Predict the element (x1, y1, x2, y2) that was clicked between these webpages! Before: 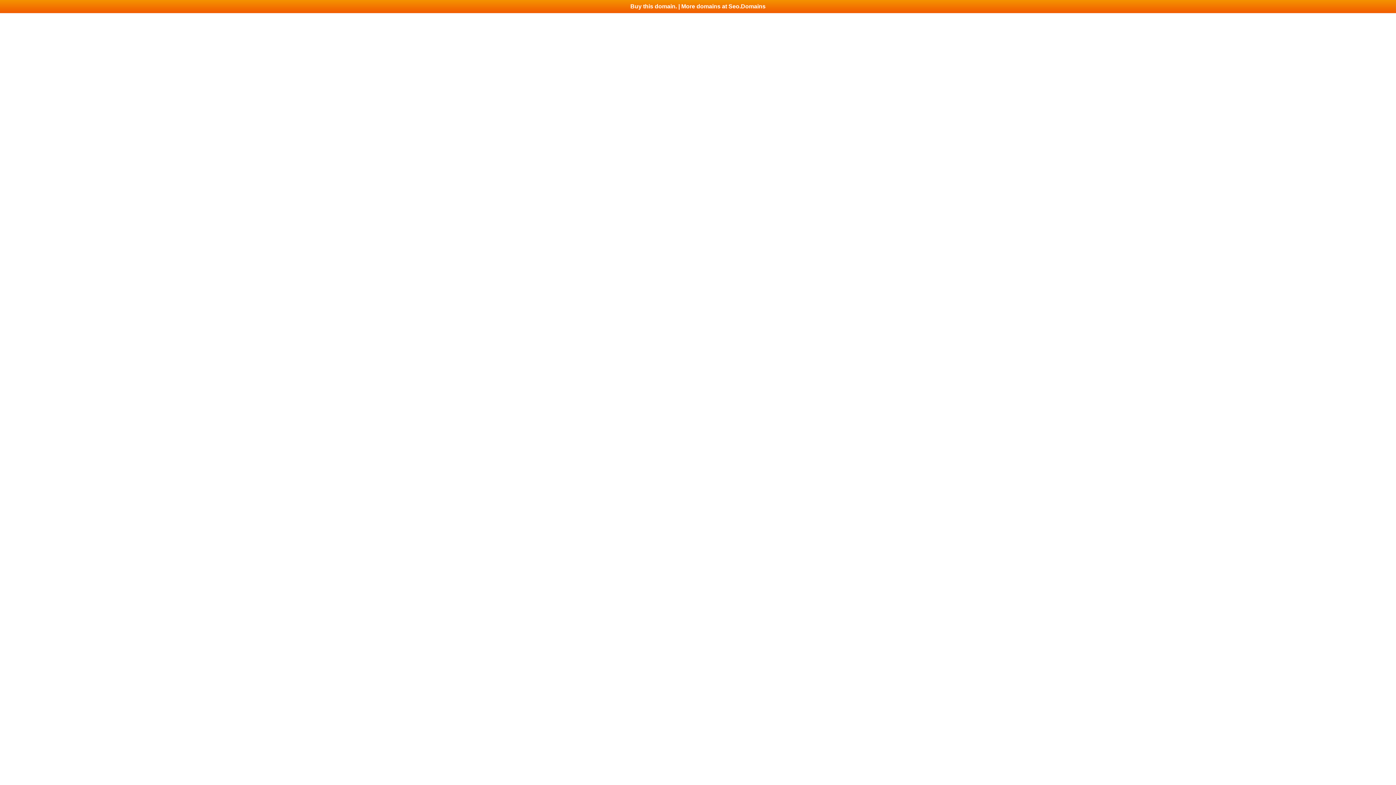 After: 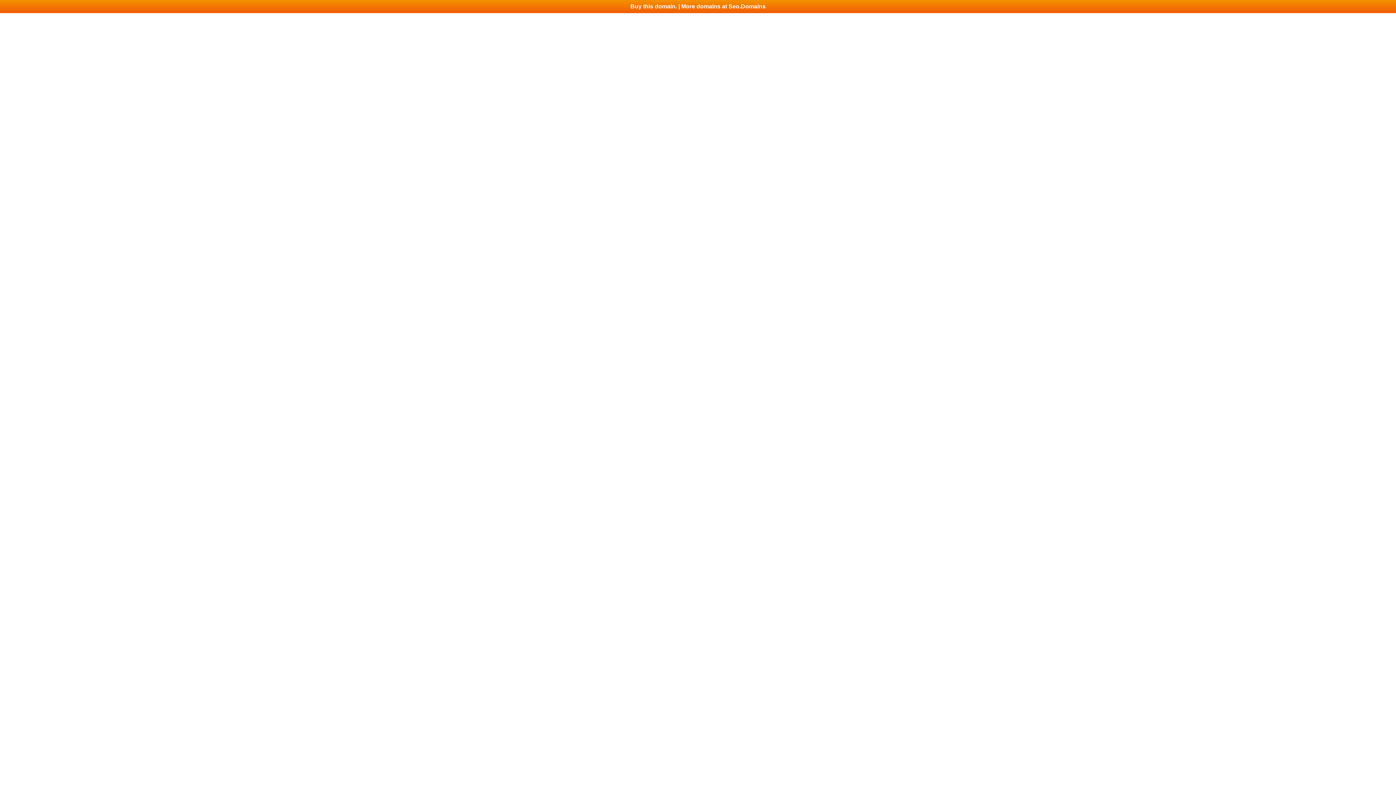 Action: label: Buy this domain. | More domains at Seo.Domains bbox: (0, 0, 1396, 13)